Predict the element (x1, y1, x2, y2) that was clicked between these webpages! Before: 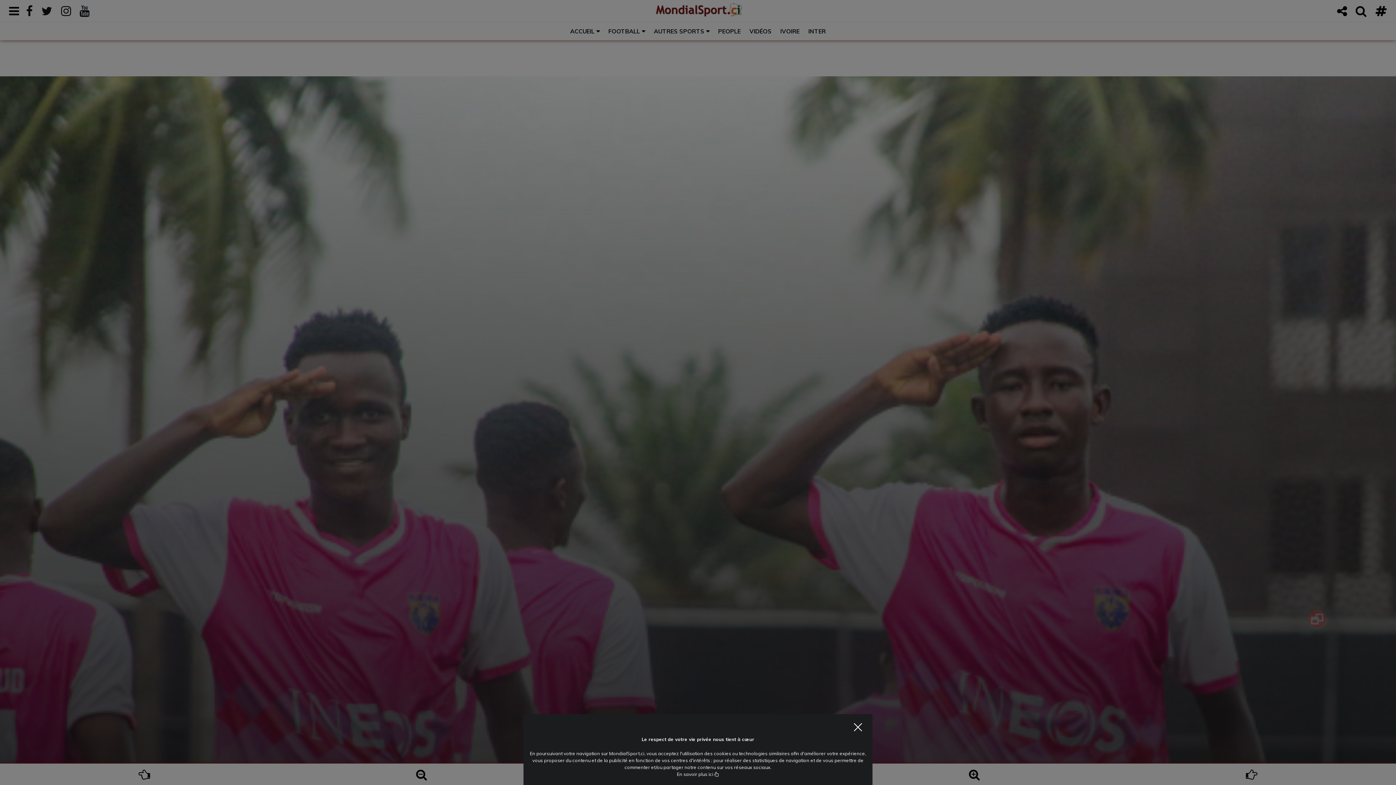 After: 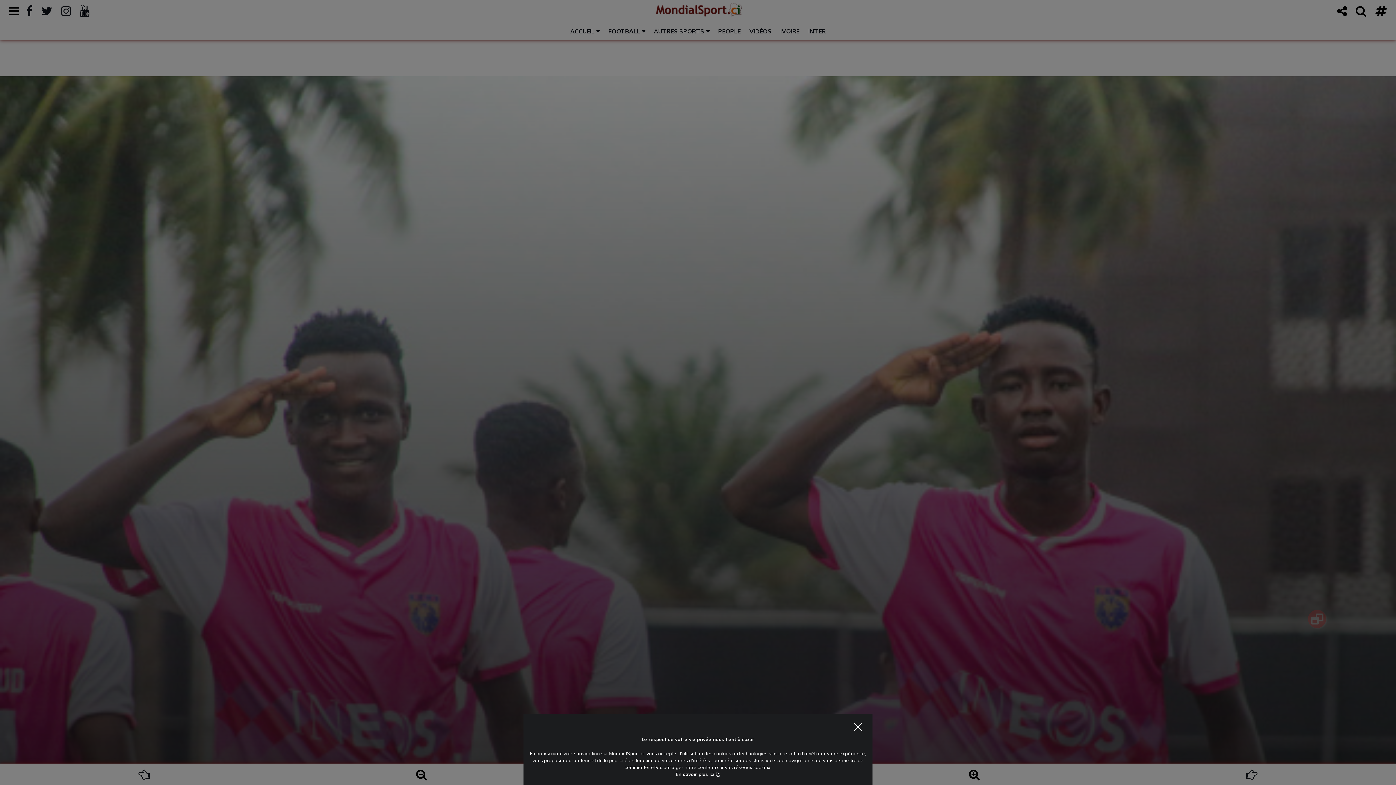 Action: label: En savoir plus ici  bbox: (677, 771, 719, 777)